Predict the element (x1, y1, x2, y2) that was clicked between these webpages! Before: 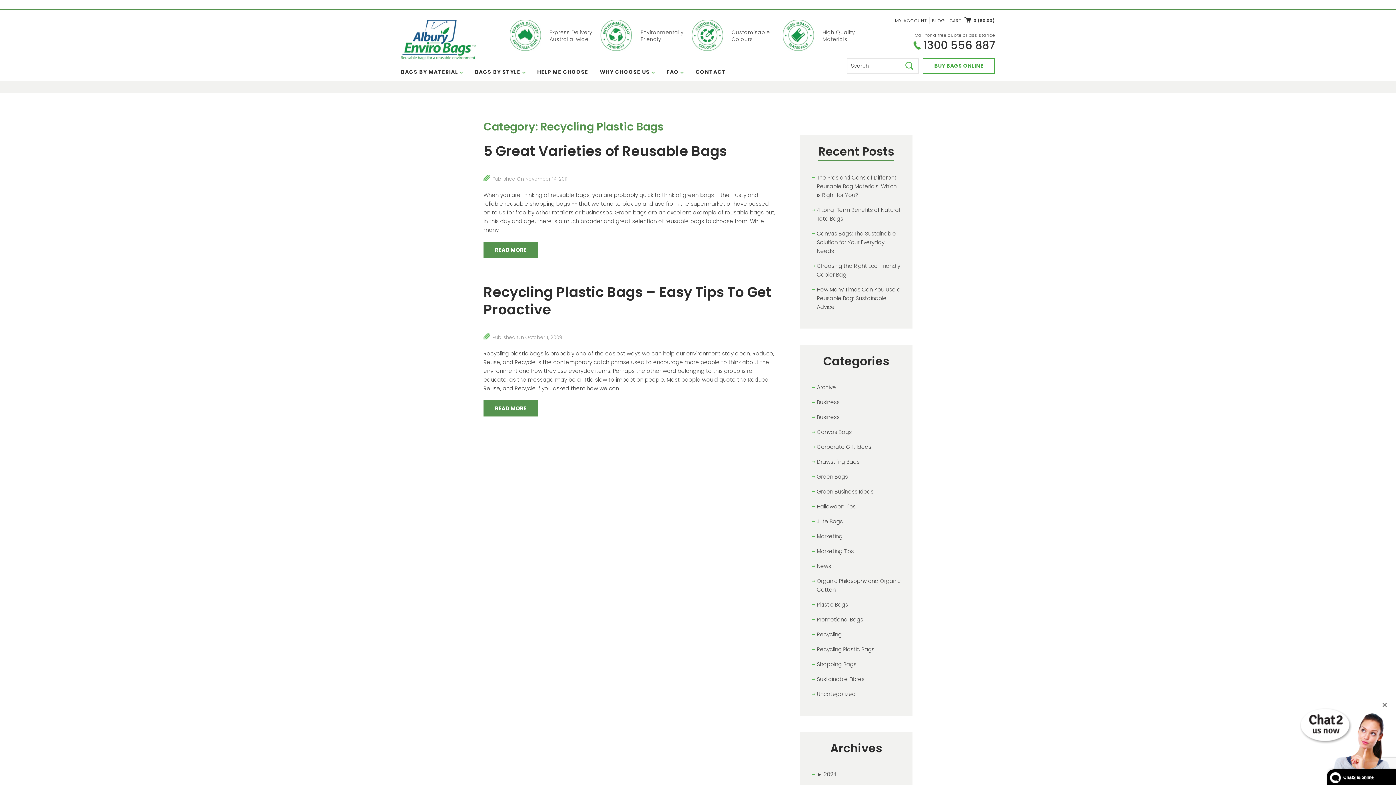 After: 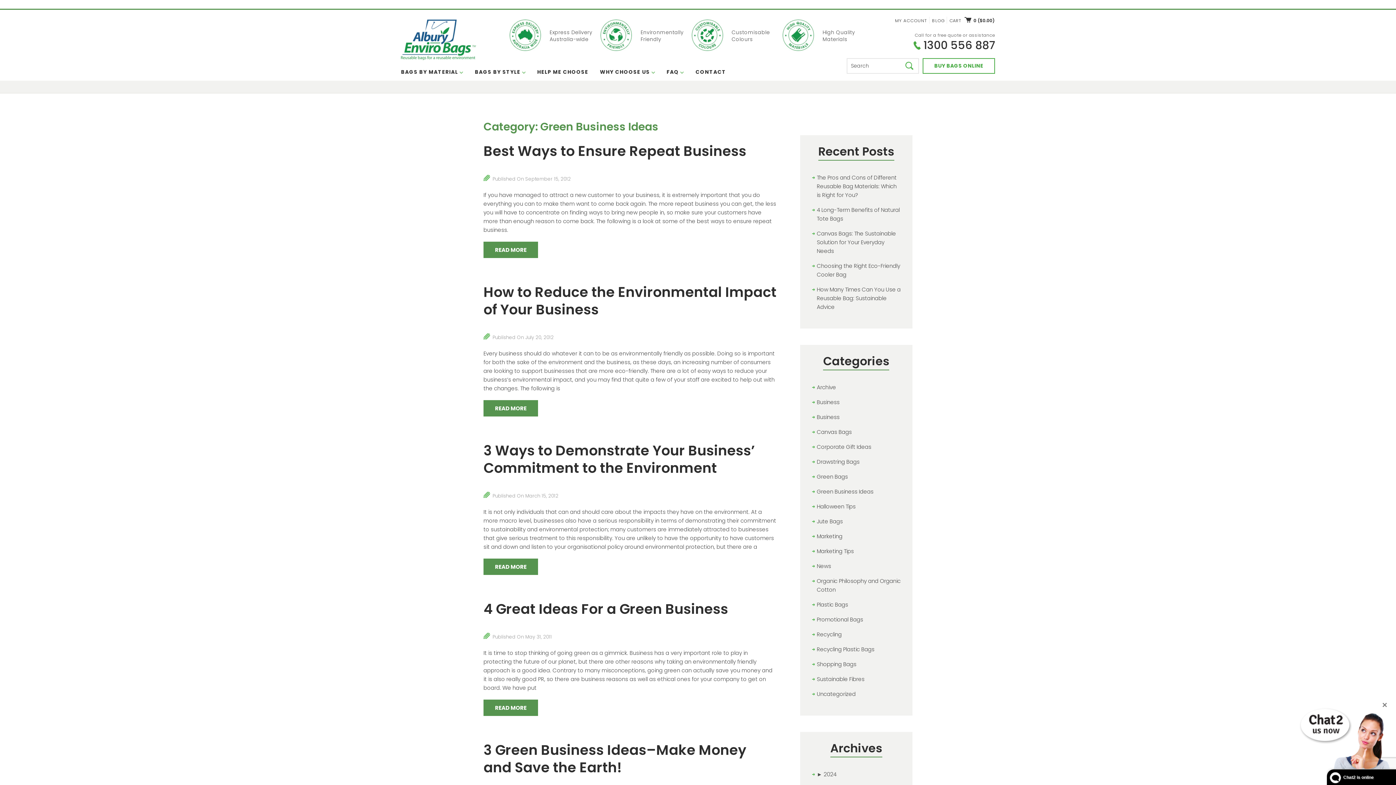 Action: label: Green Business Ideas bbox: (817, 487, 873, 495)